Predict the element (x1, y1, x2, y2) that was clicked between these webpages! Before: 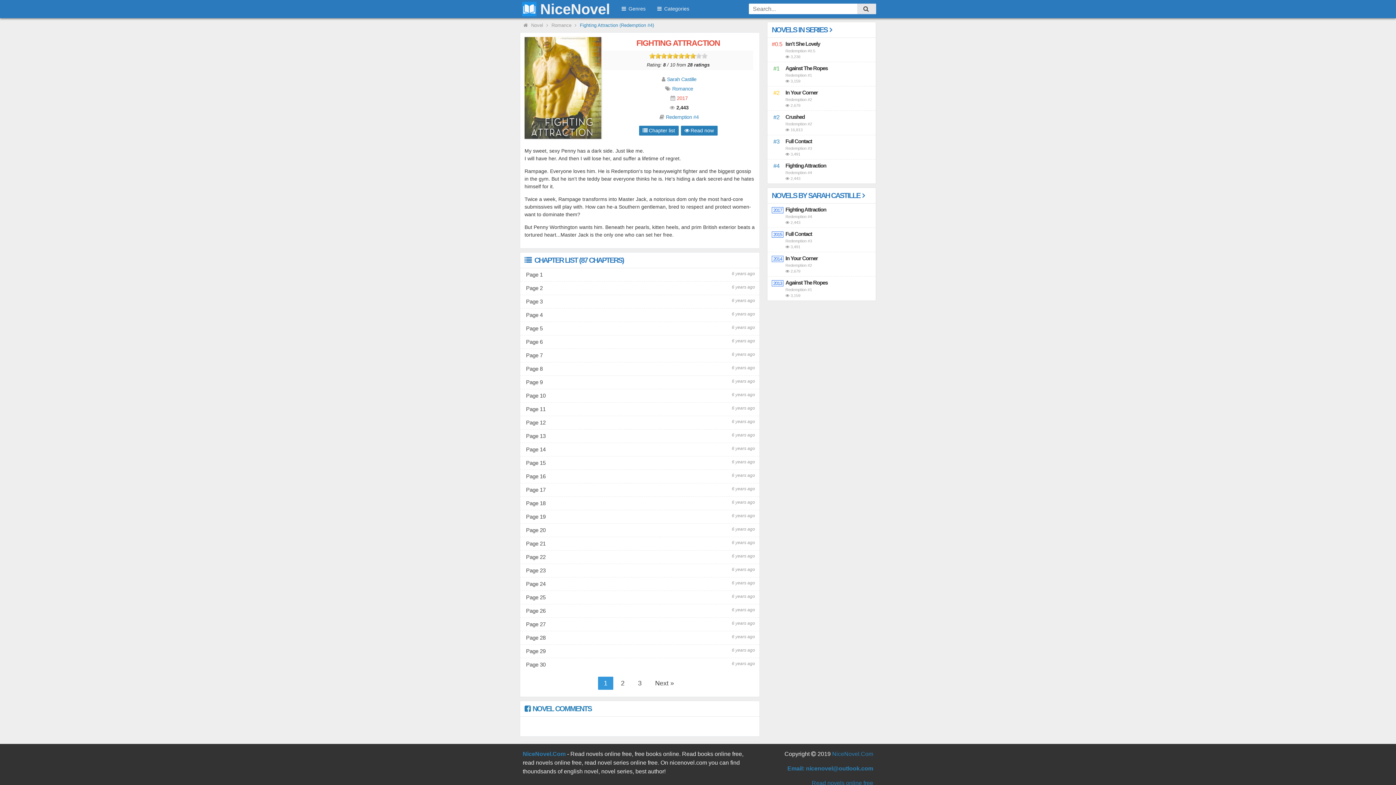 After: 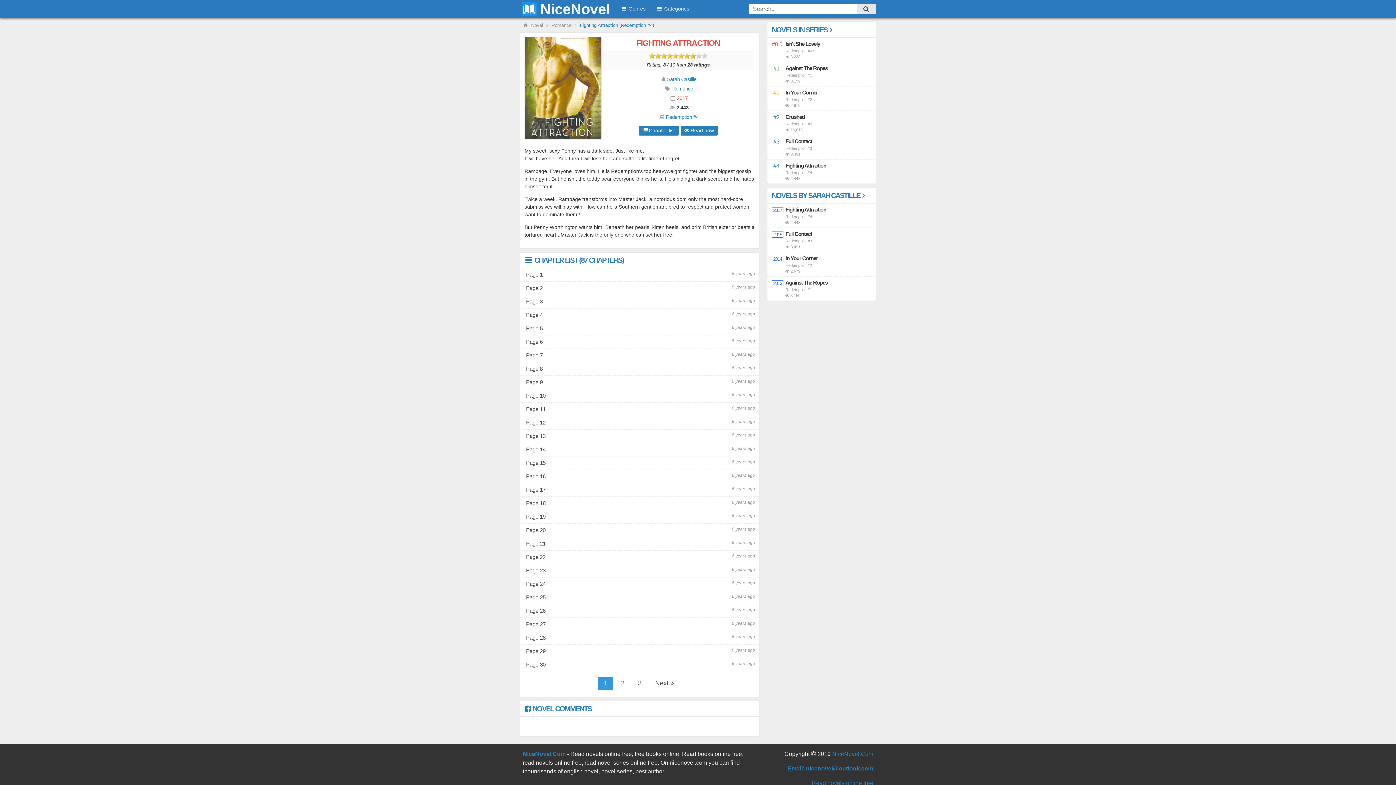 Action: label:  Fighting Attraction (Redemption #4) bbox: (578, 22, 654, 28)